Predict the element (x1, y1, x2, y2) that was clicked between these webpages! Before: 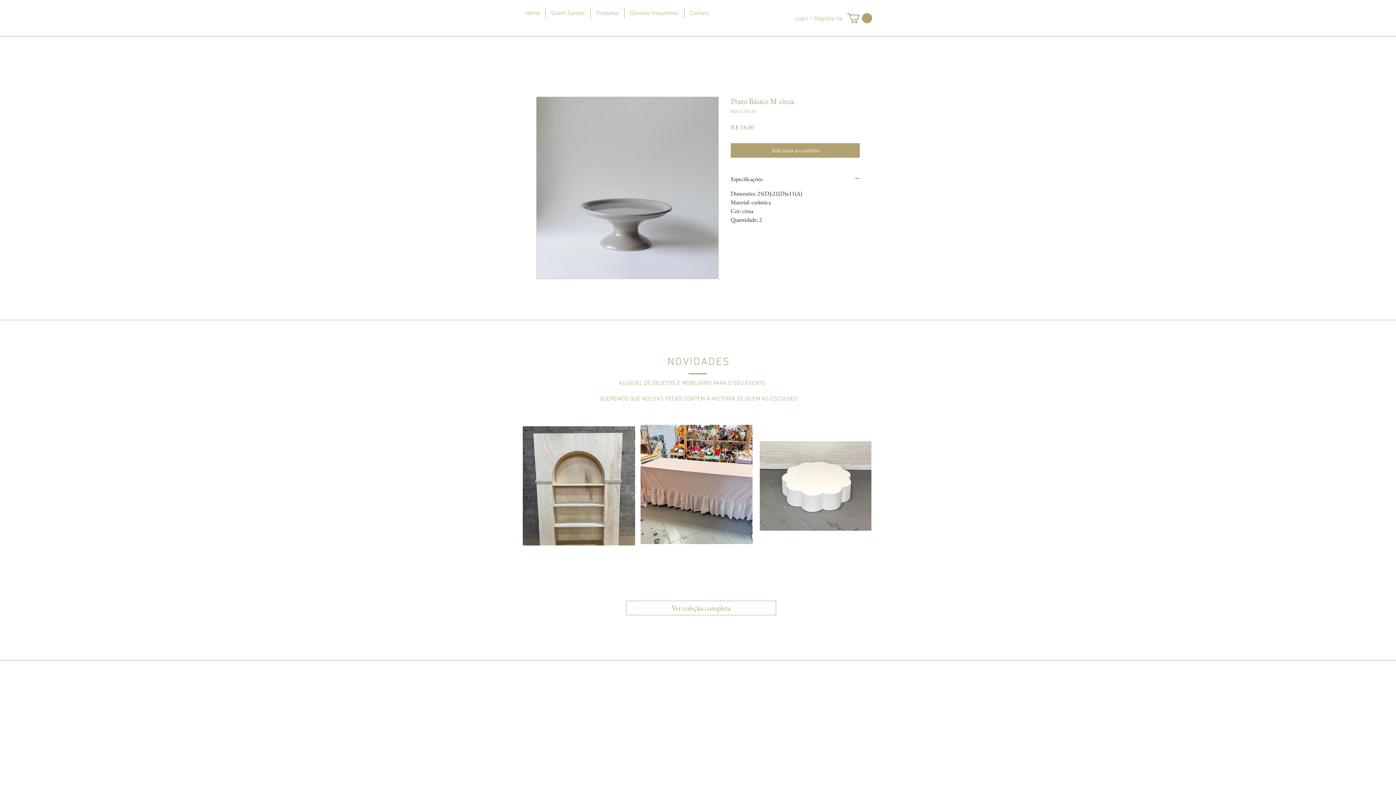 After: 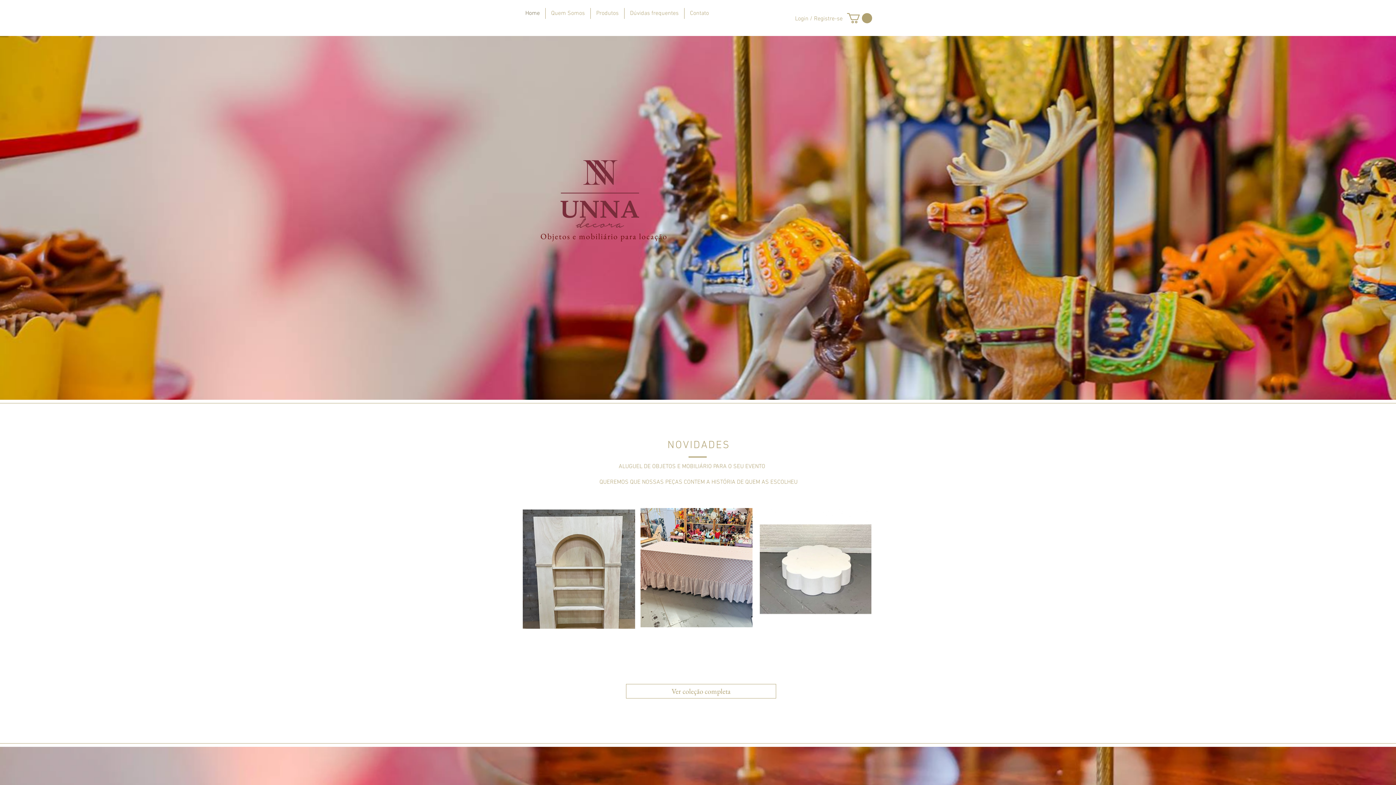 Action: bbox: (520, 8, 545, 18) label: Home